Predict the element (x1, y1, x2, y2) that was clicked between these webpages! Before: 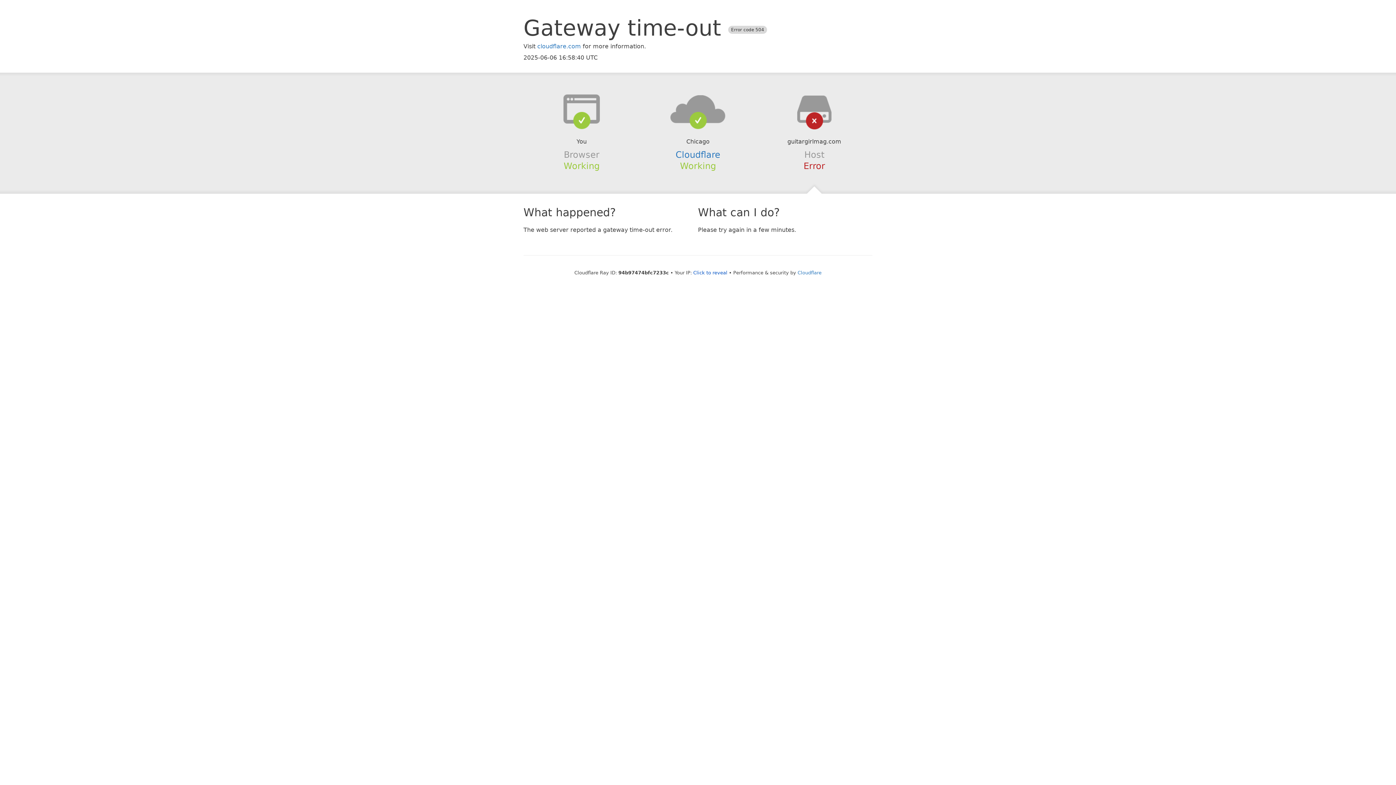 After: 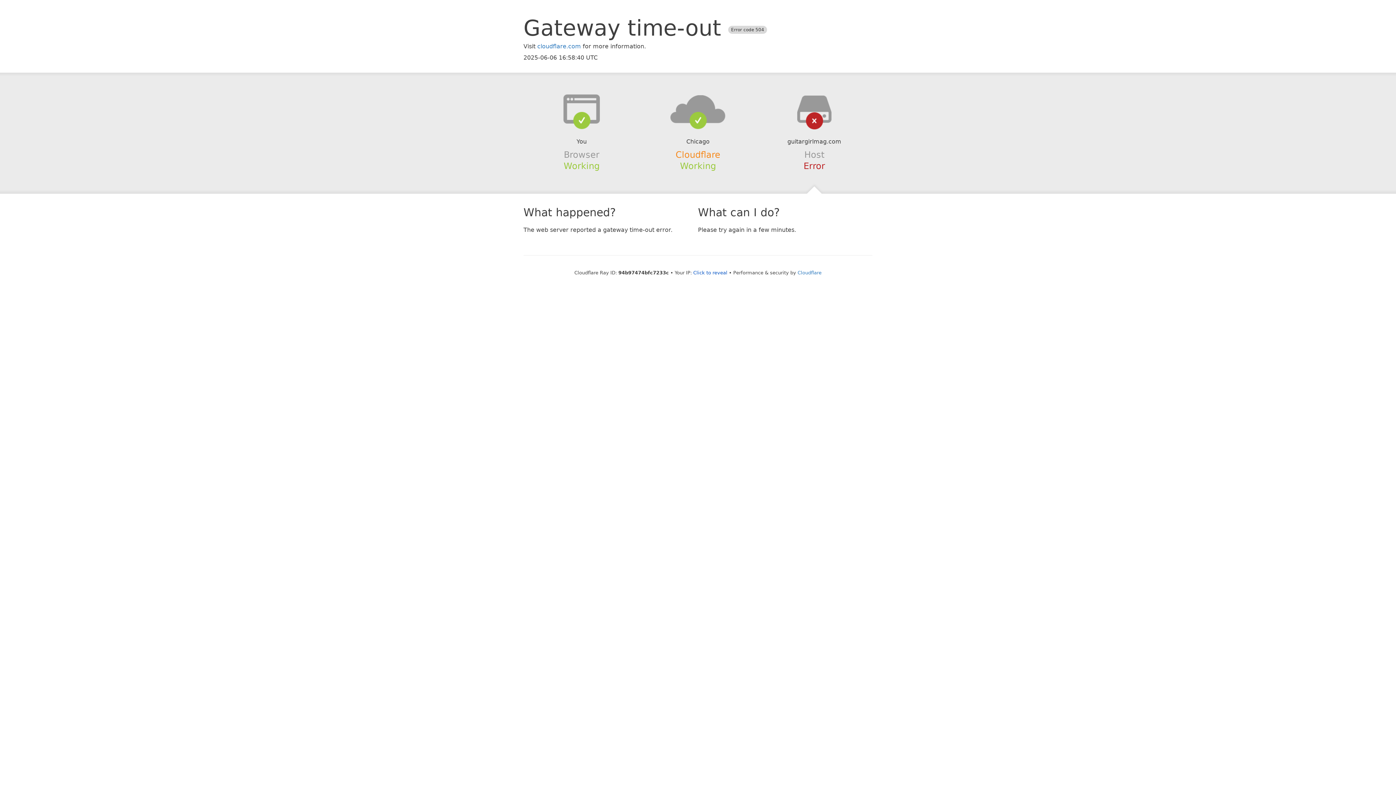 Action: bbox: (675, 149, 720, 159) label: Cloudflare